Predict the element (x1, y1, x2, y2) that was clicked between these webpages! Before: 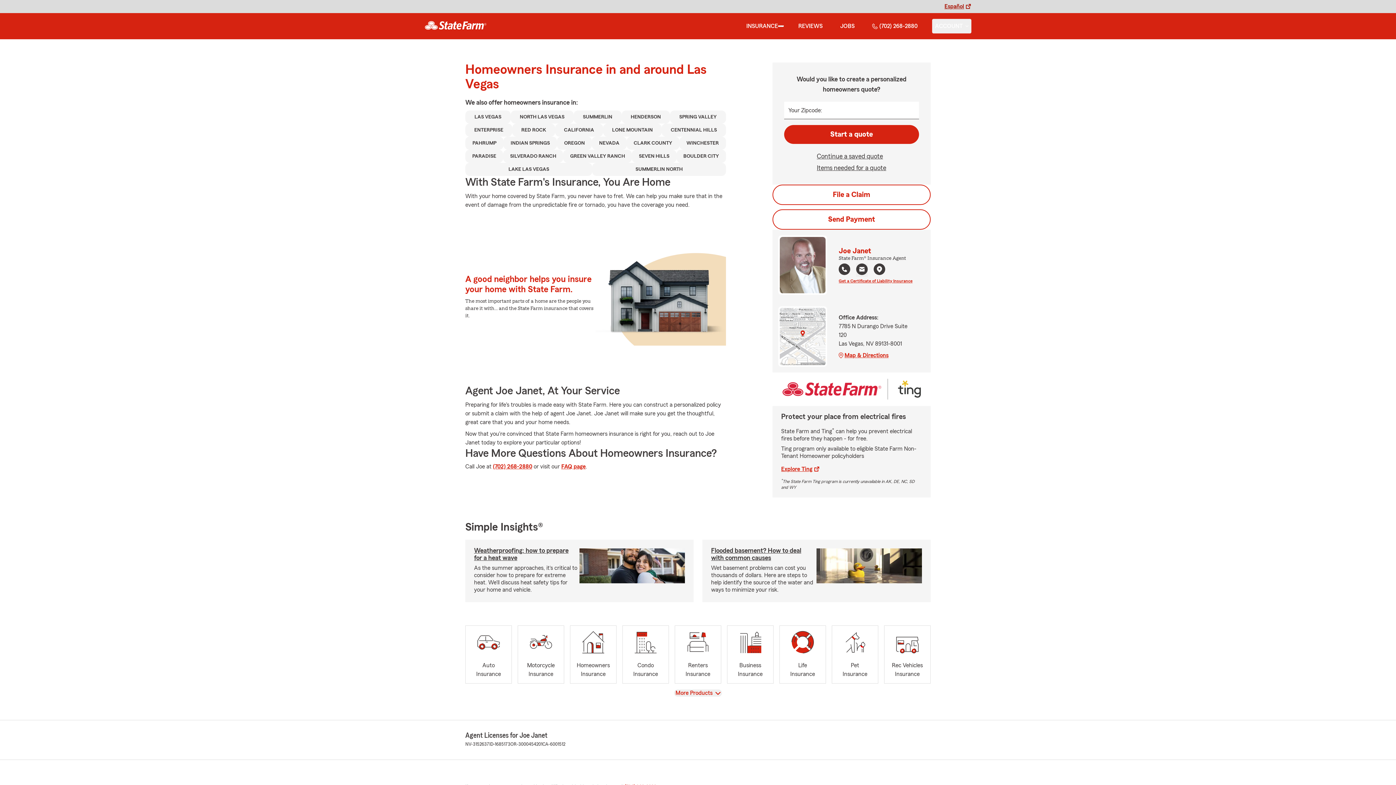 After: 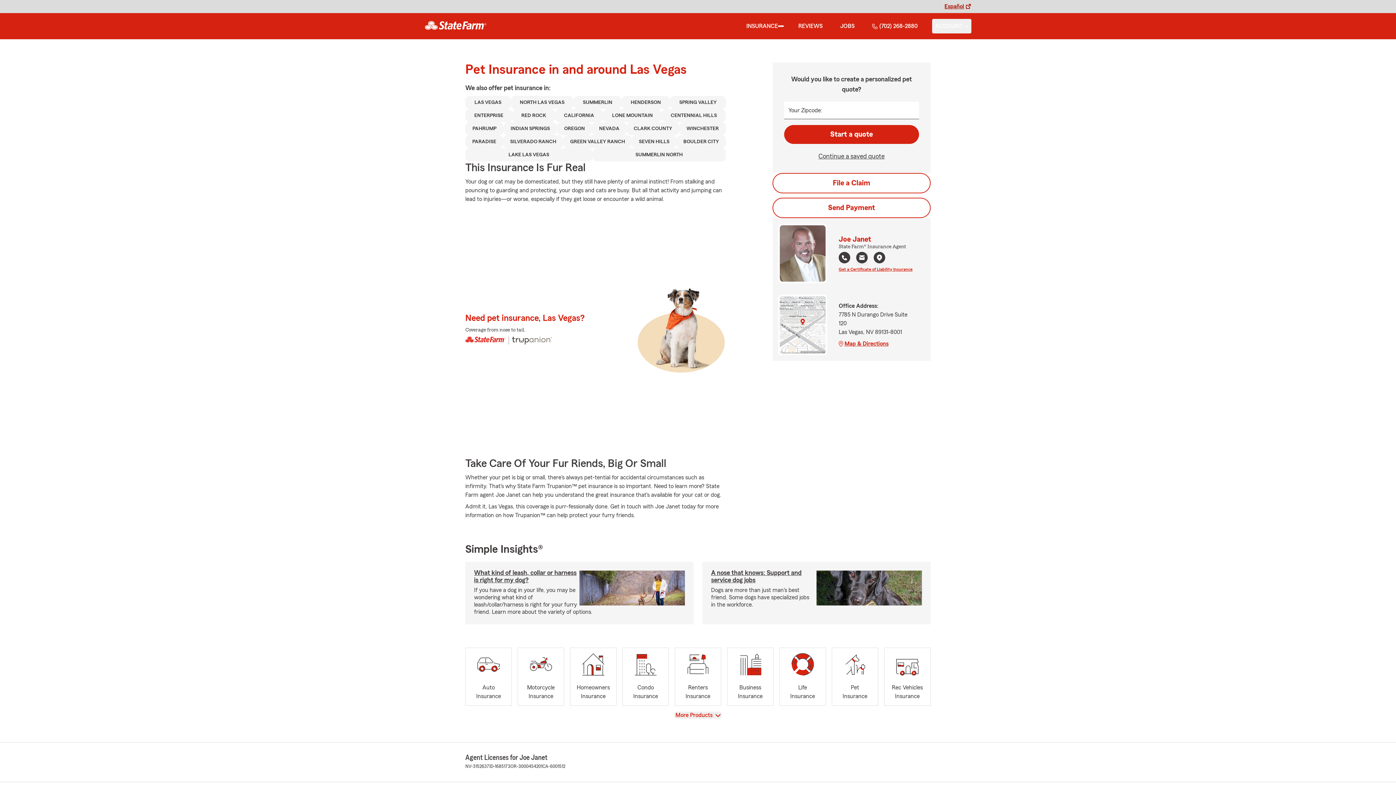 Action: bbox: (831, 625, 878, 683) label: Pet
Insurance